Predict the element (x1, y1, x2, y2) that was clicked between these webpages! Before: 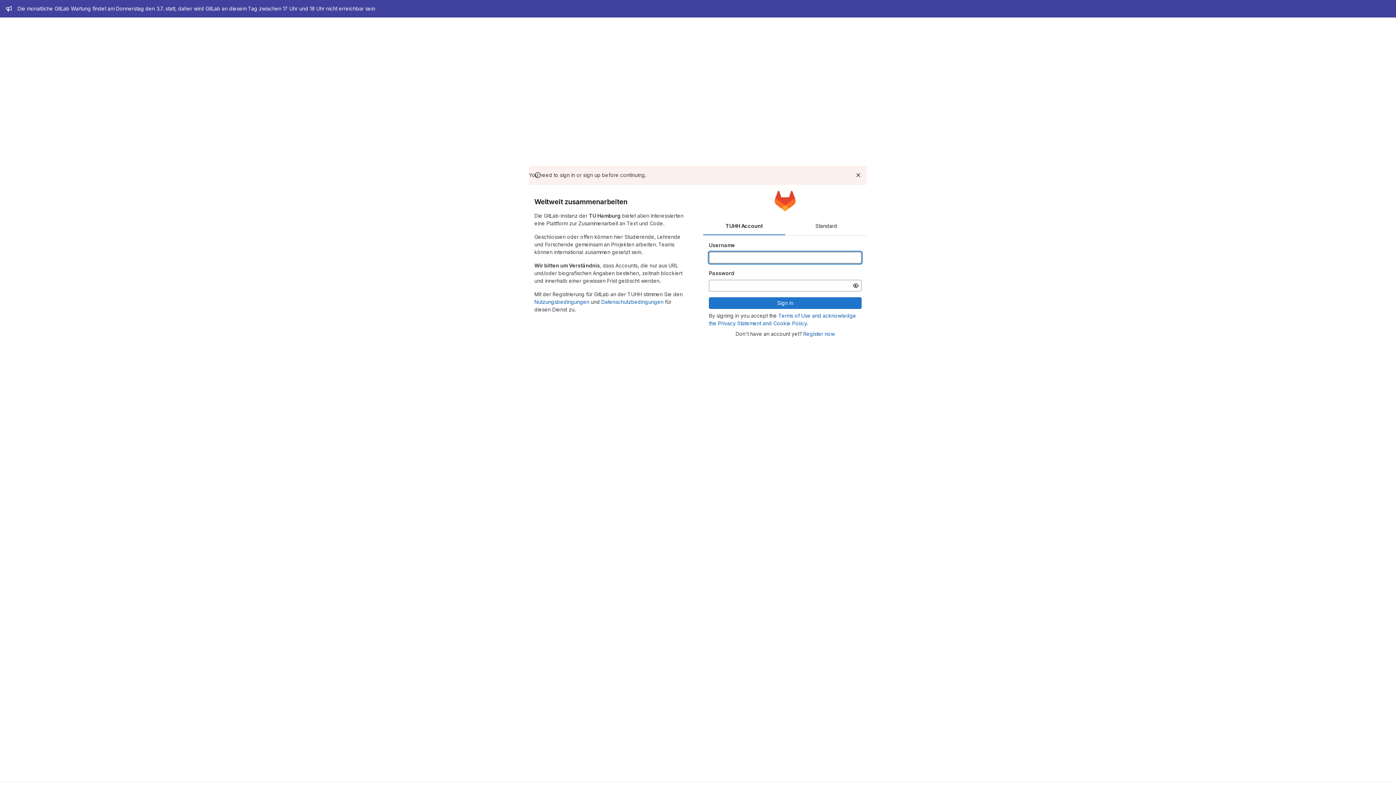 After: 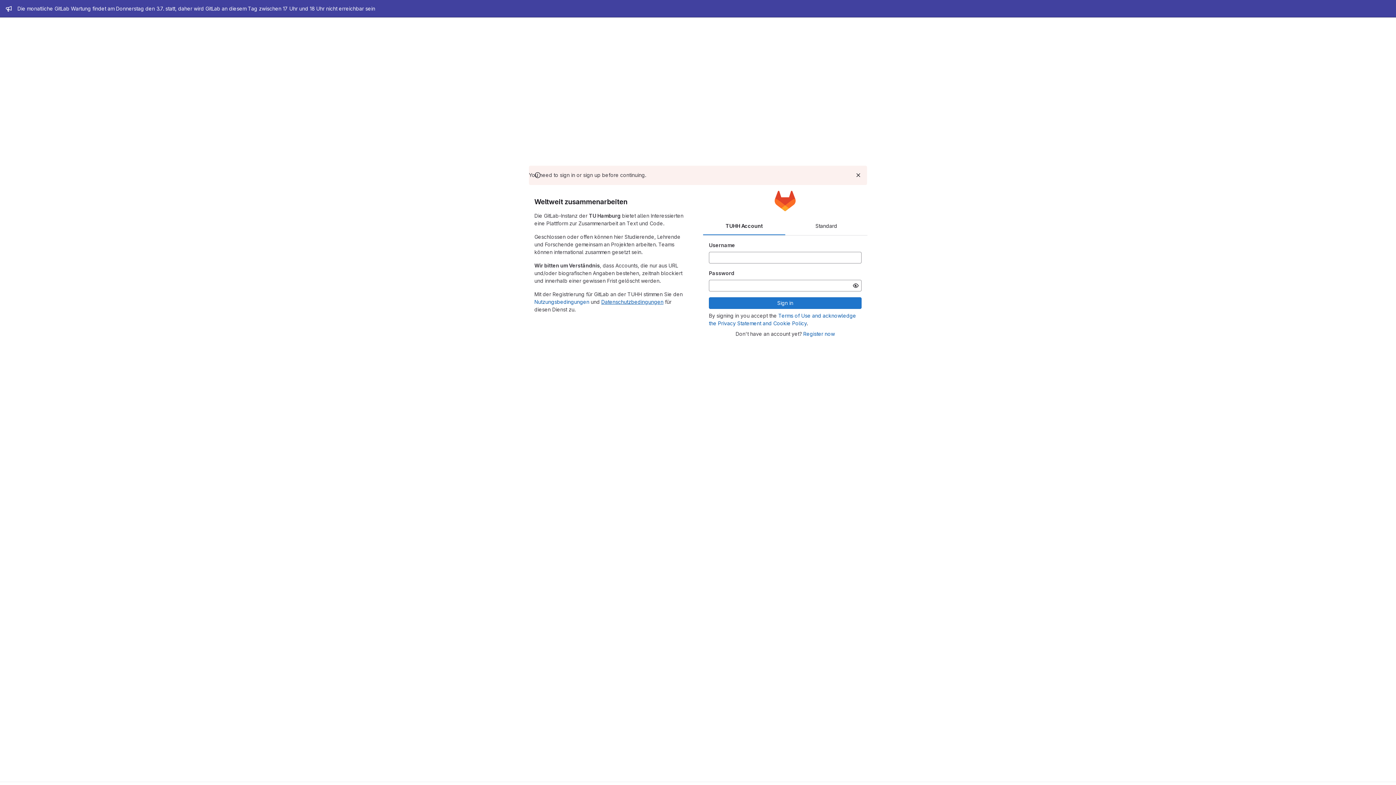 Action: bbox: (601, 298, 663, 304) label: Datenschutzbedingungen